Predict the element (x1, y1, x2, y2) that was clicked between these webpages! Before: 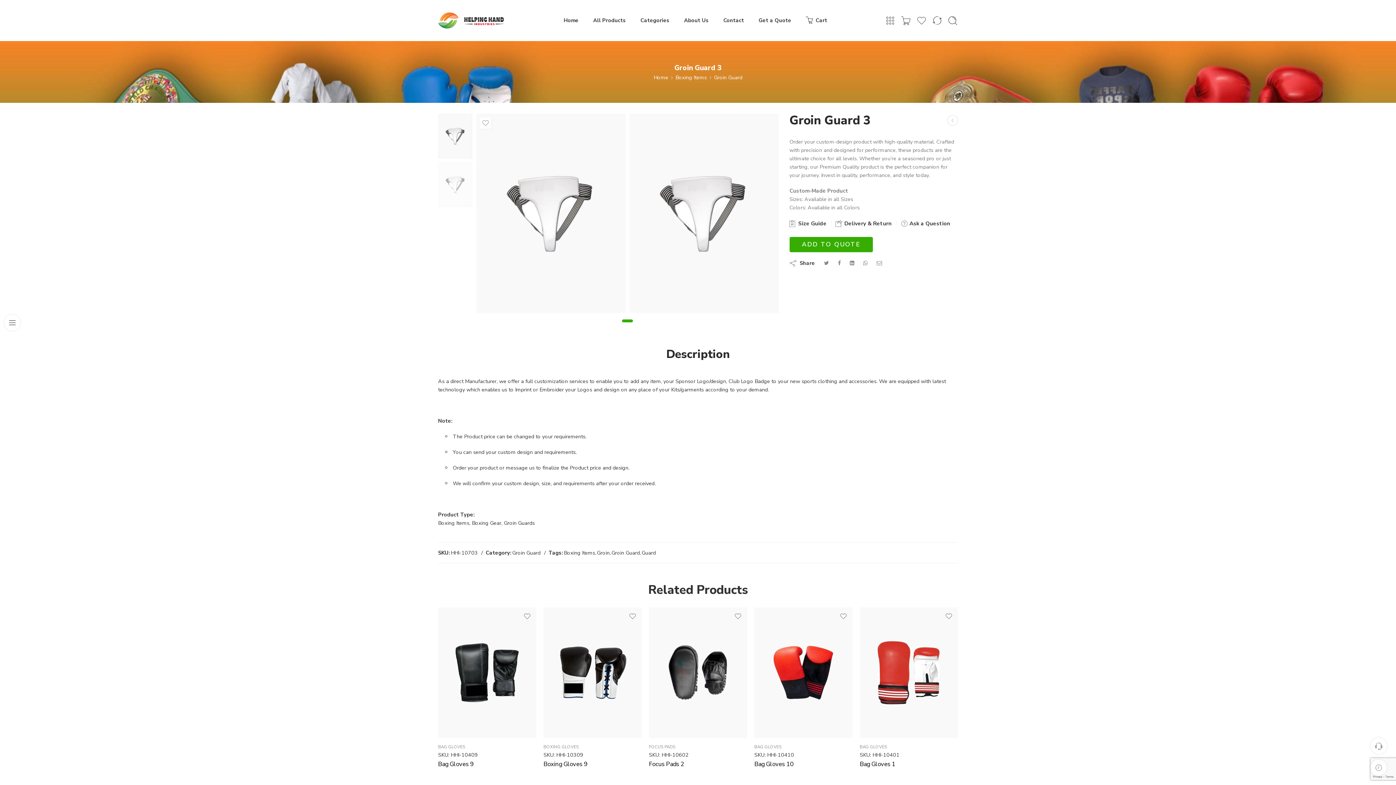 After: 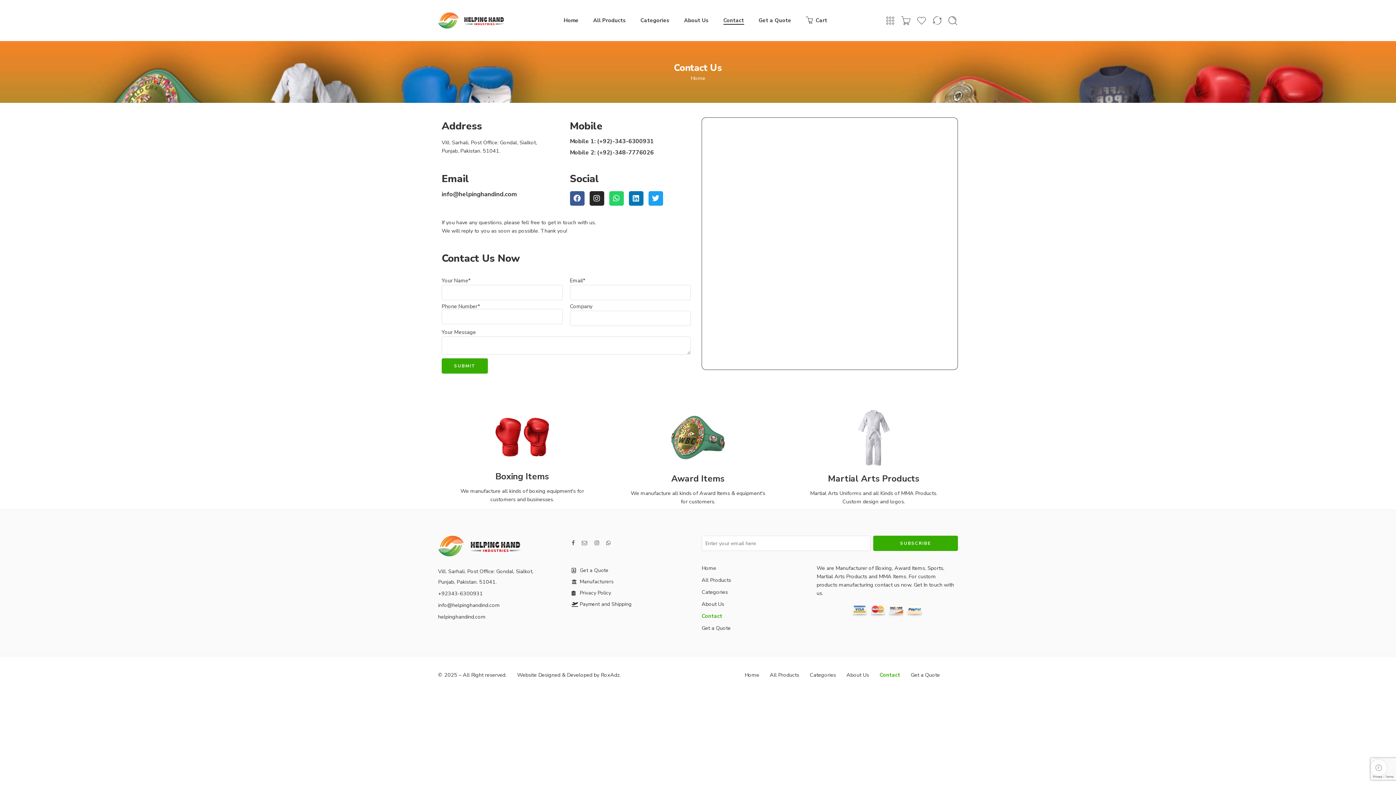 Action: label: Contact bbox: (723, 10, 744, 30)